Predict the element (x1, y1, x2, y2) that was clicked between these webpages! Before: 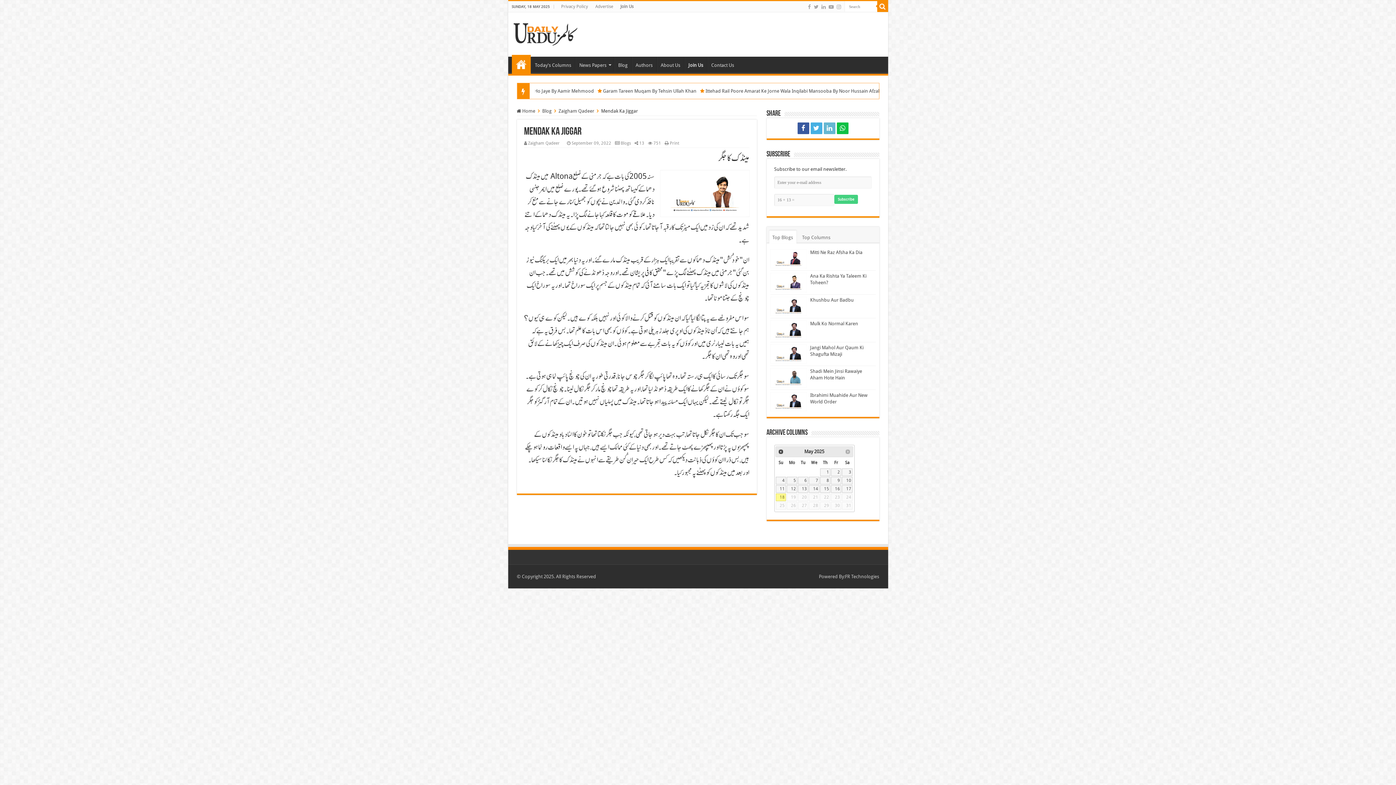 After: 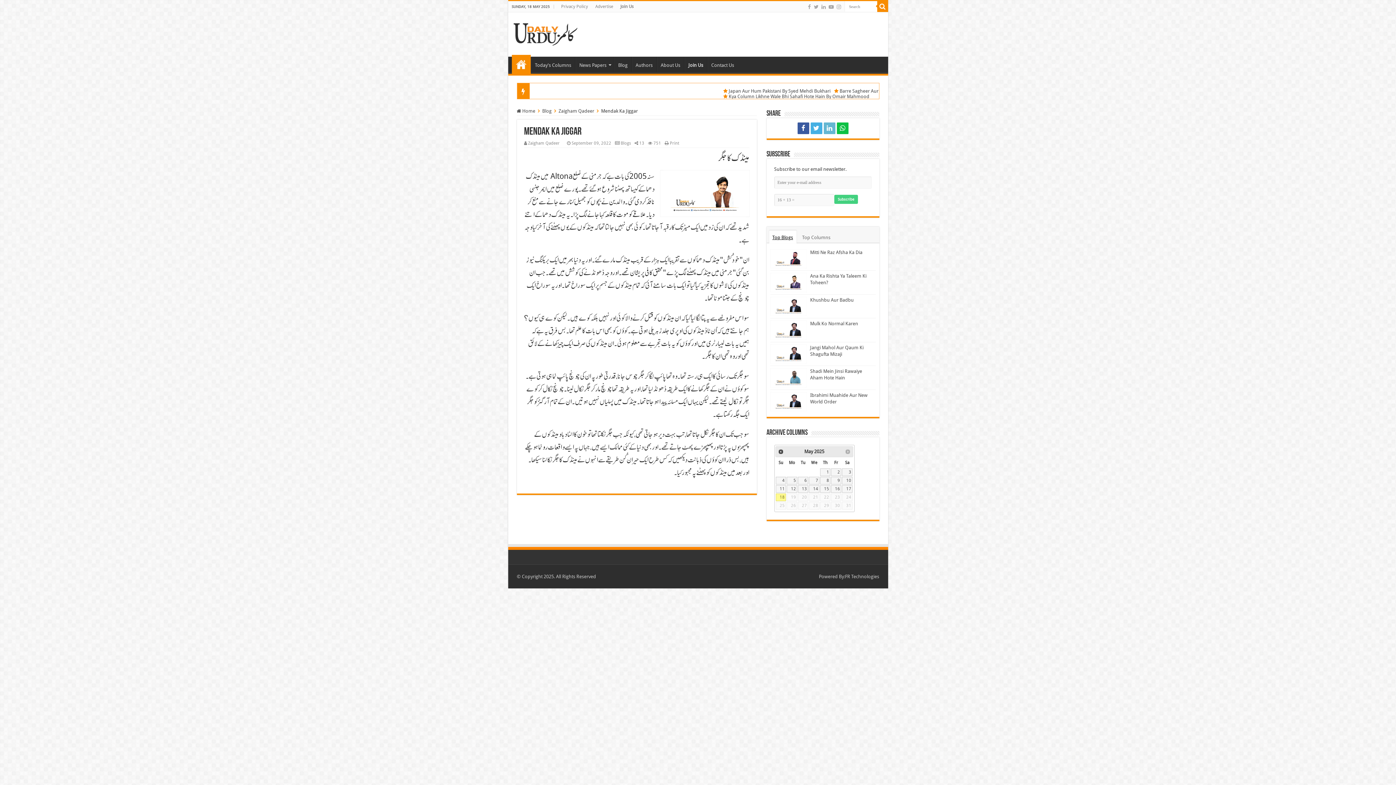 Action: bbox: (769, 230, 796, 243) label: Top Blogs